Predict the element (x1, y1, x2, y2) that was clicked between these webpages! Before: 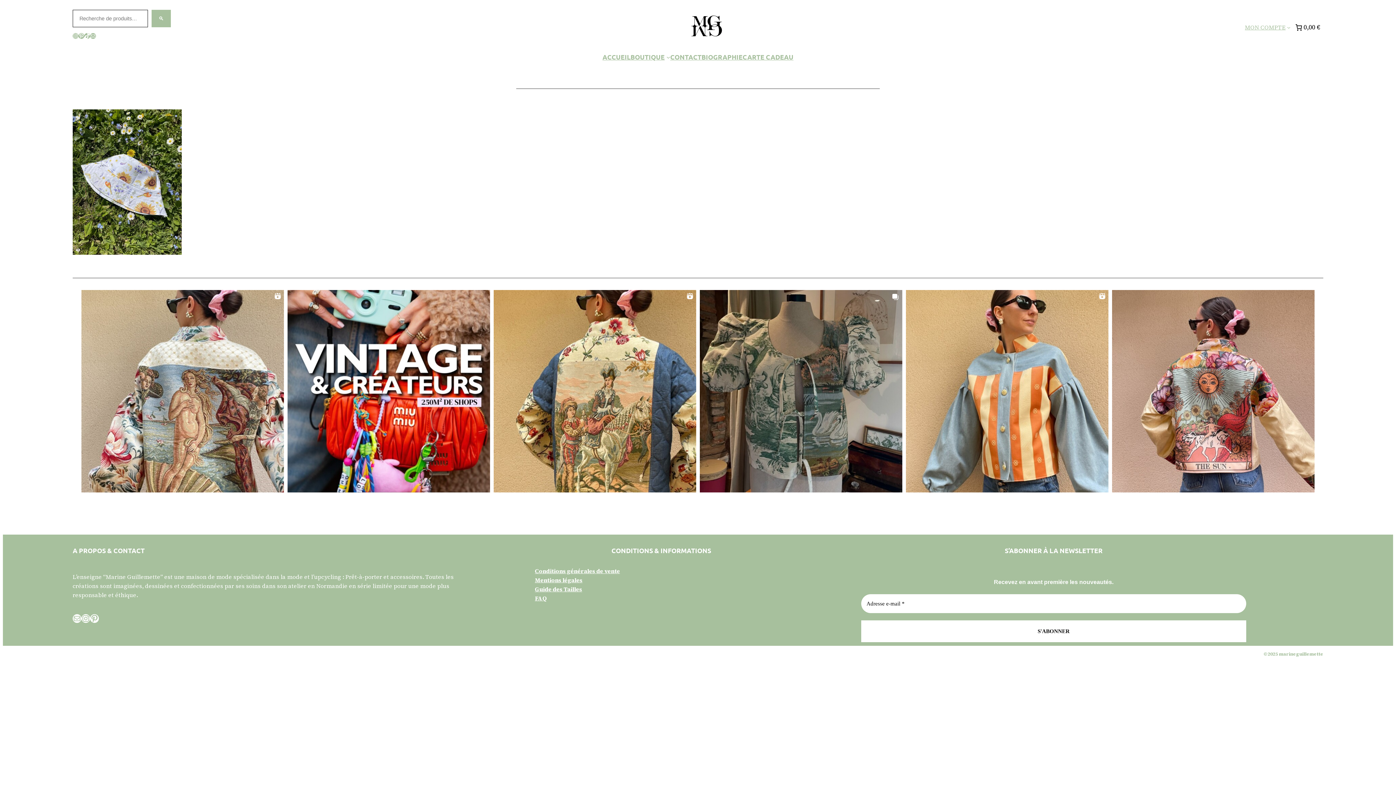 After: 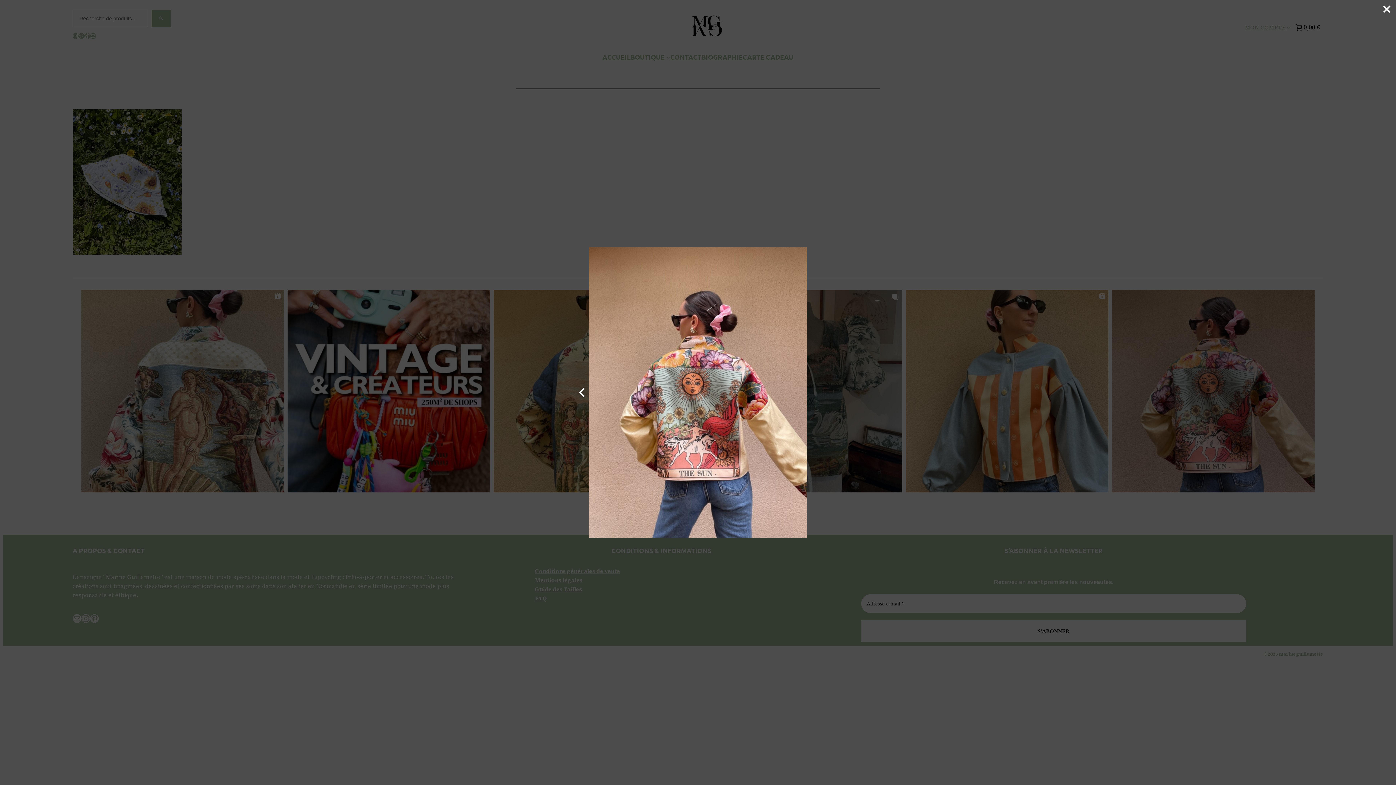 Action: bbox: (1112, 290, 1314, 492)